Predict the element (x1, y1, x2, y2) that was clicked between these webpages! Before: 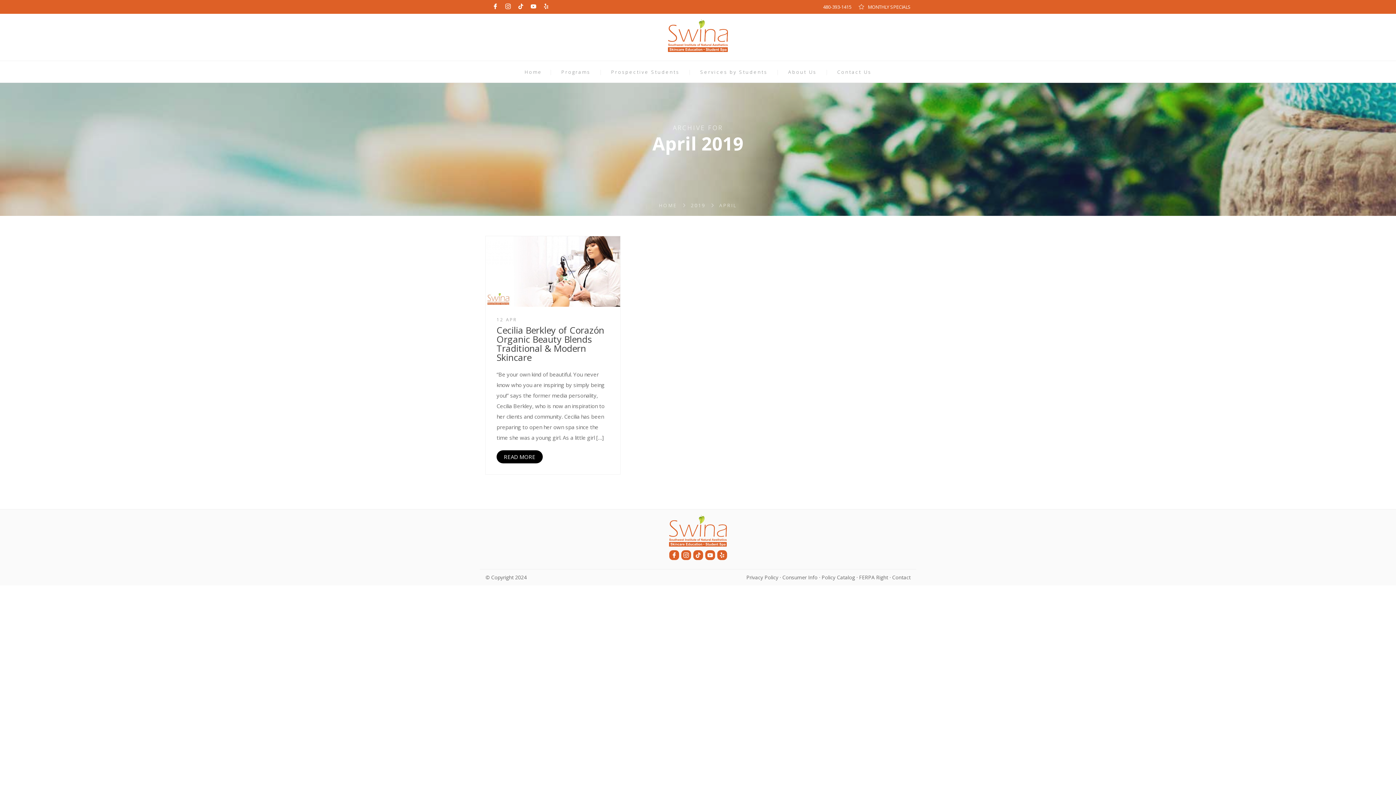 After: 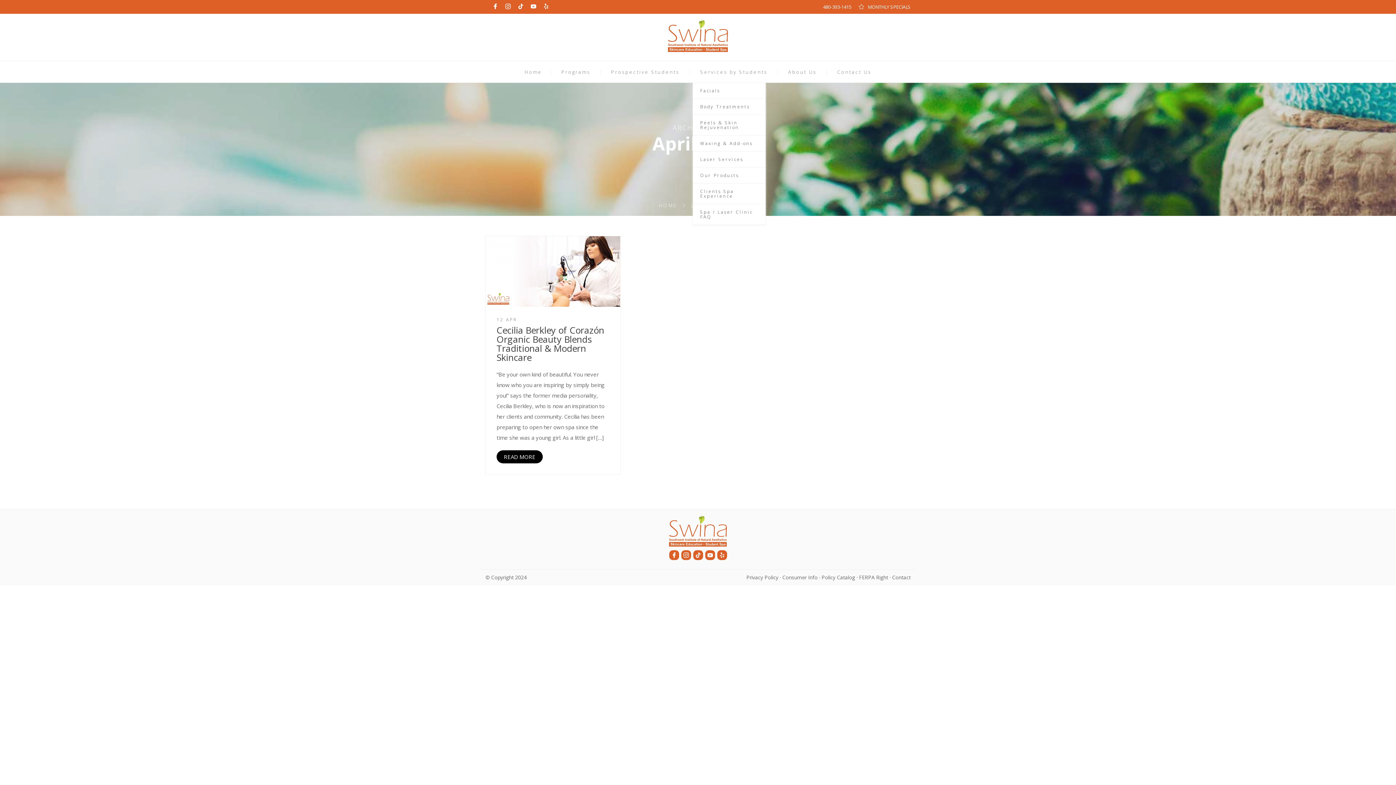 Action: label: Services by Students bbox: (700, 68, 767, 75)